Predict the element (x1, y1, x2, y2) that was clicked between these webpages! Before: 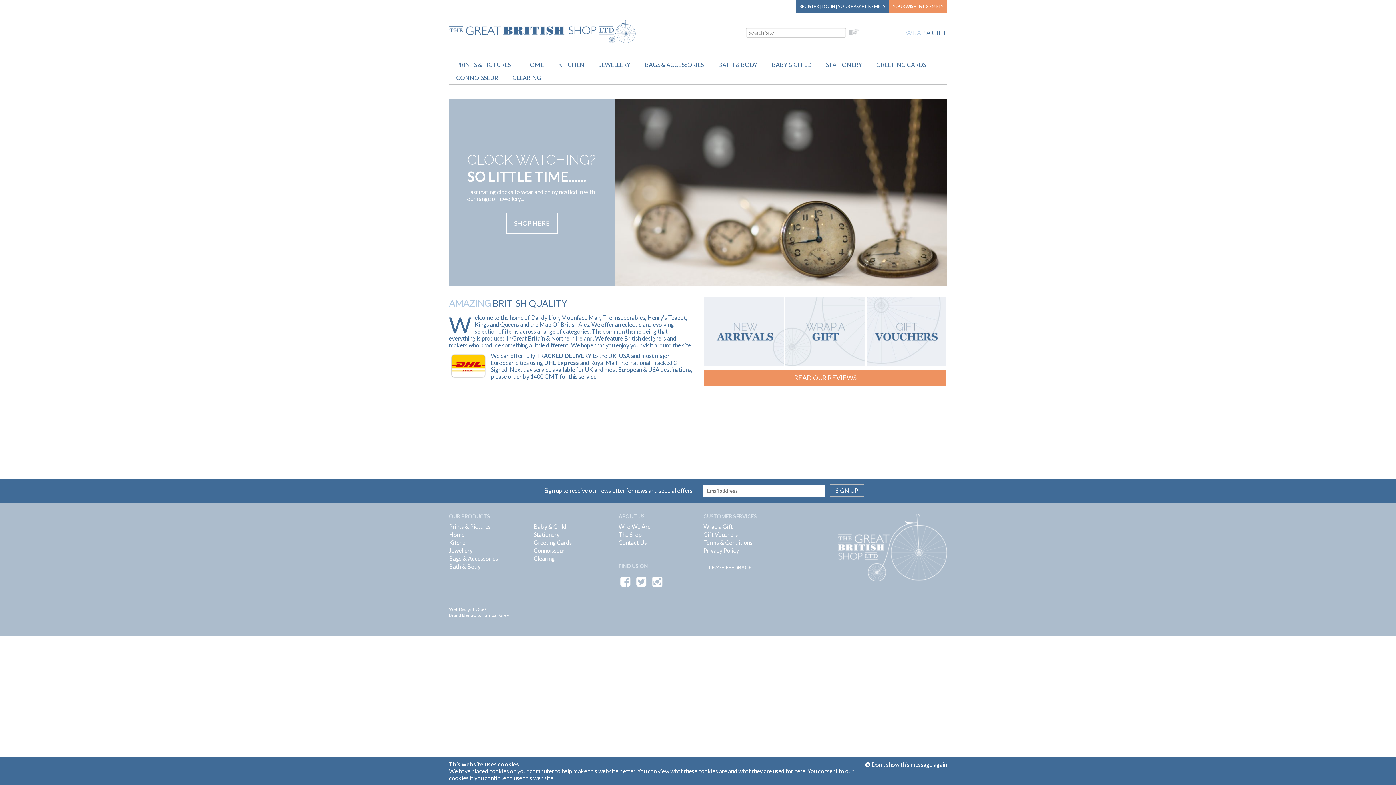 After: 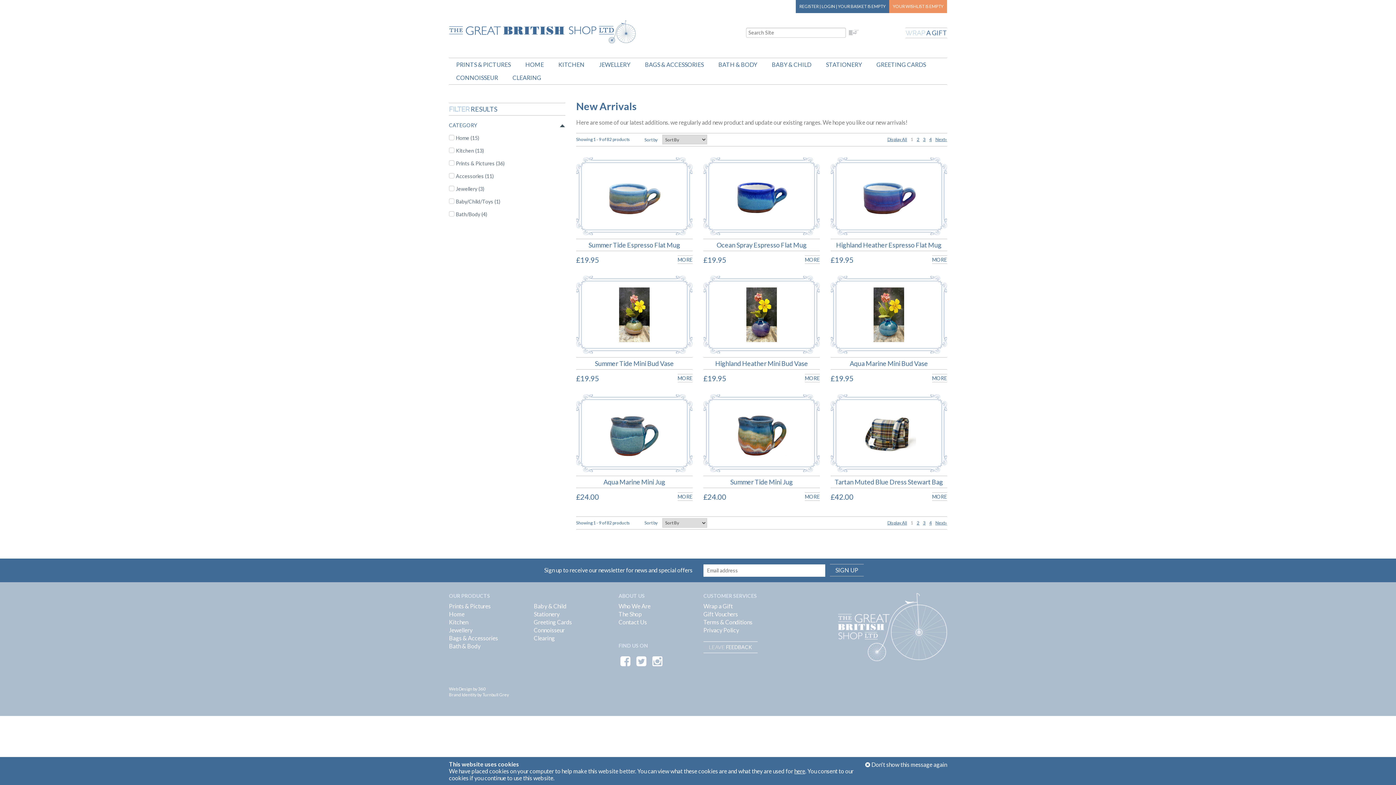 Action: bbox: (704, 297, 784, 366)